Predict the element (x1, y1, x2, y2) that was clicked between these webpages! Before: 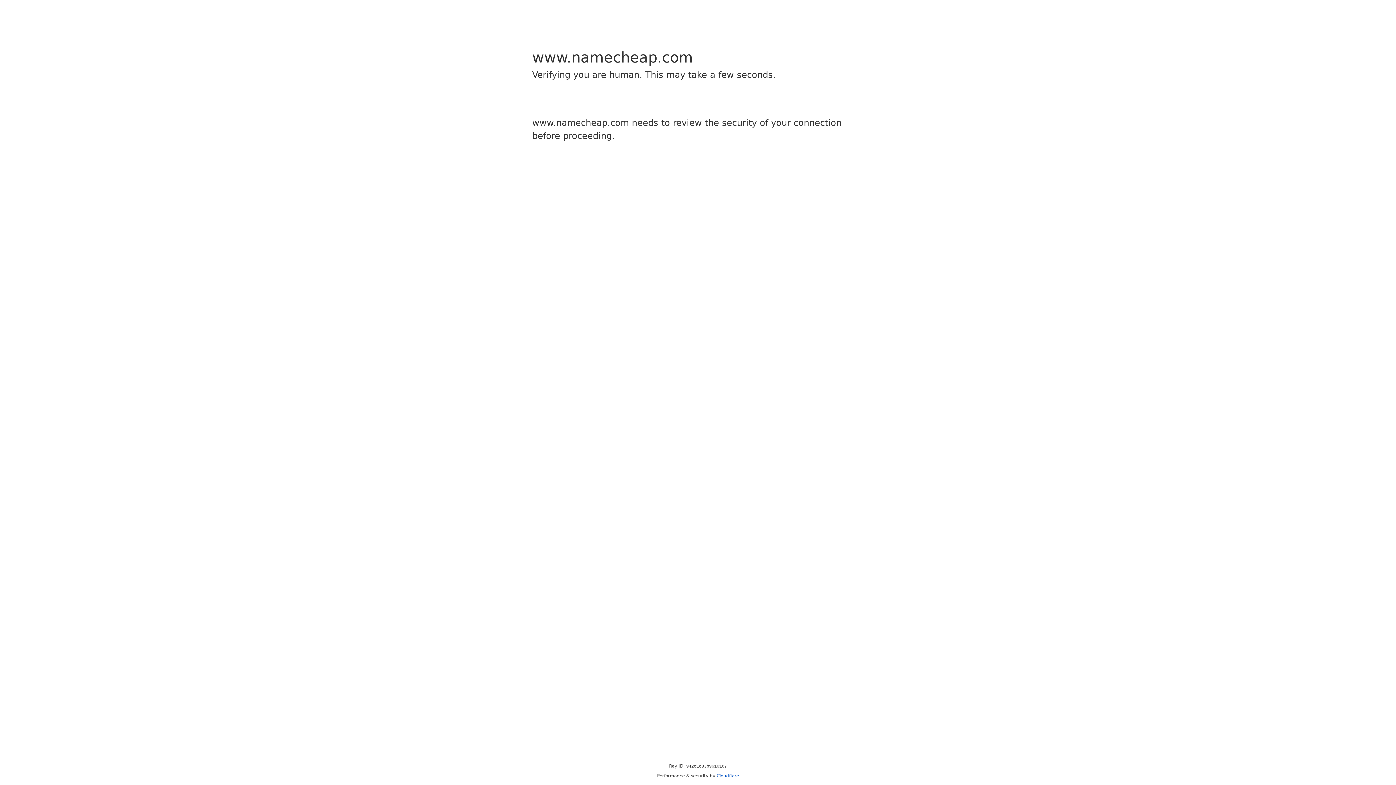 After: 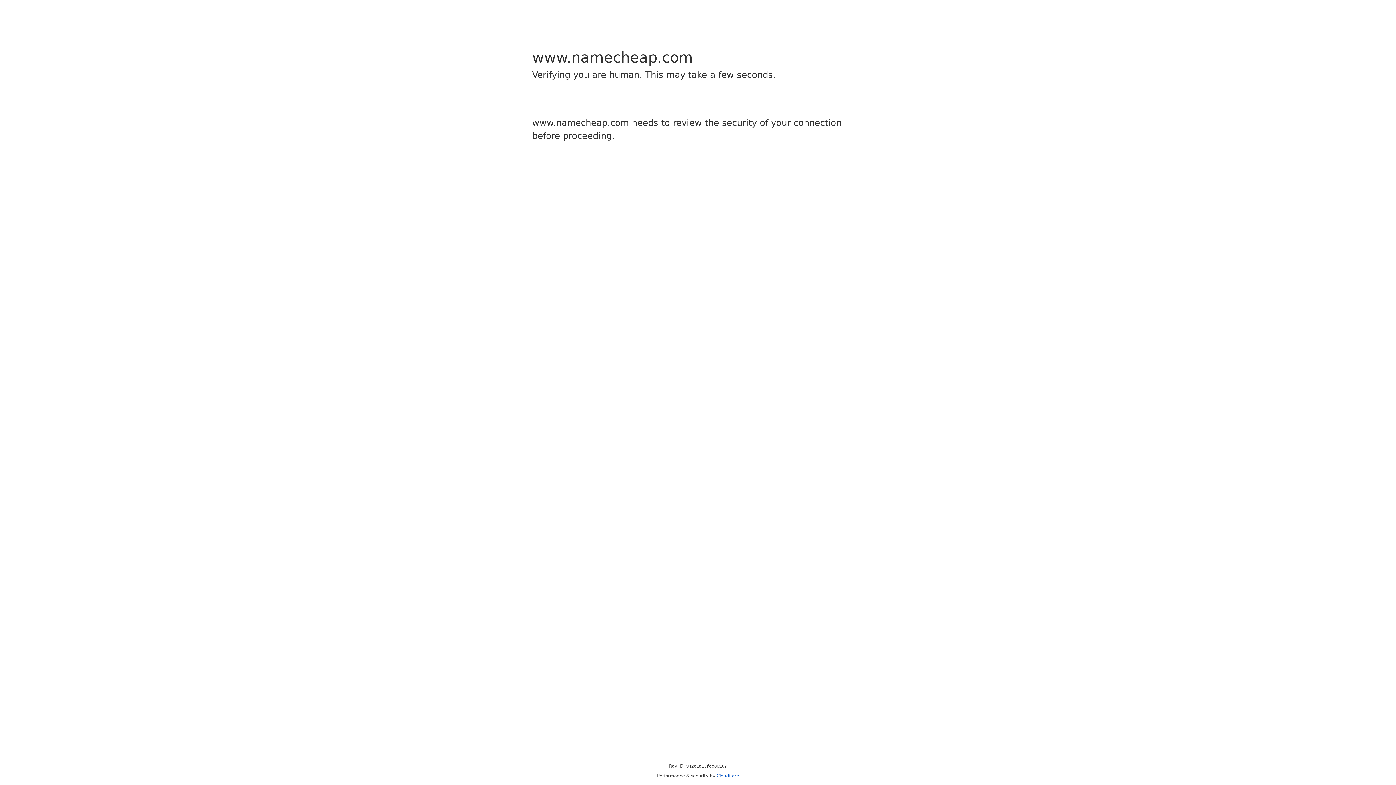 Action: label: Cloudflare bbox: (716, 773, 739, 778)